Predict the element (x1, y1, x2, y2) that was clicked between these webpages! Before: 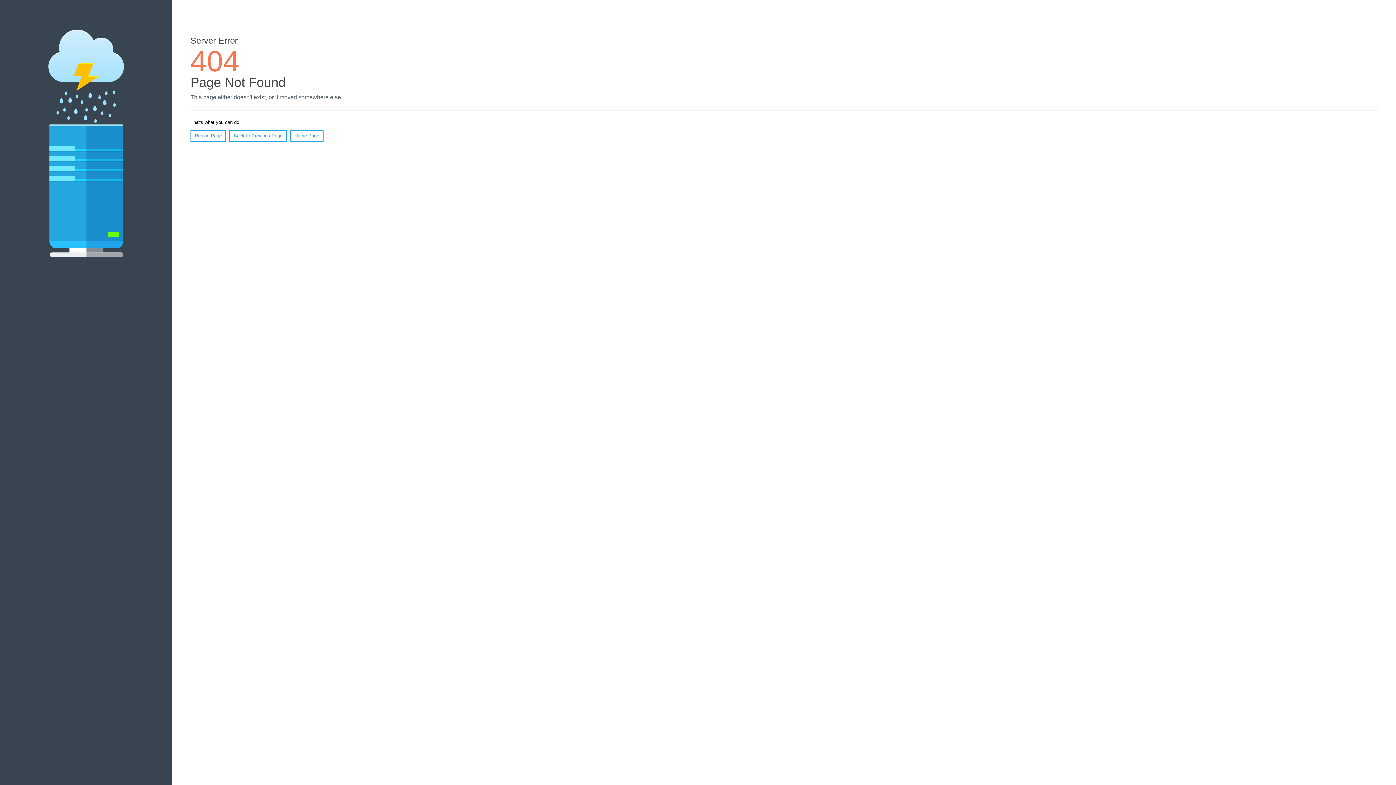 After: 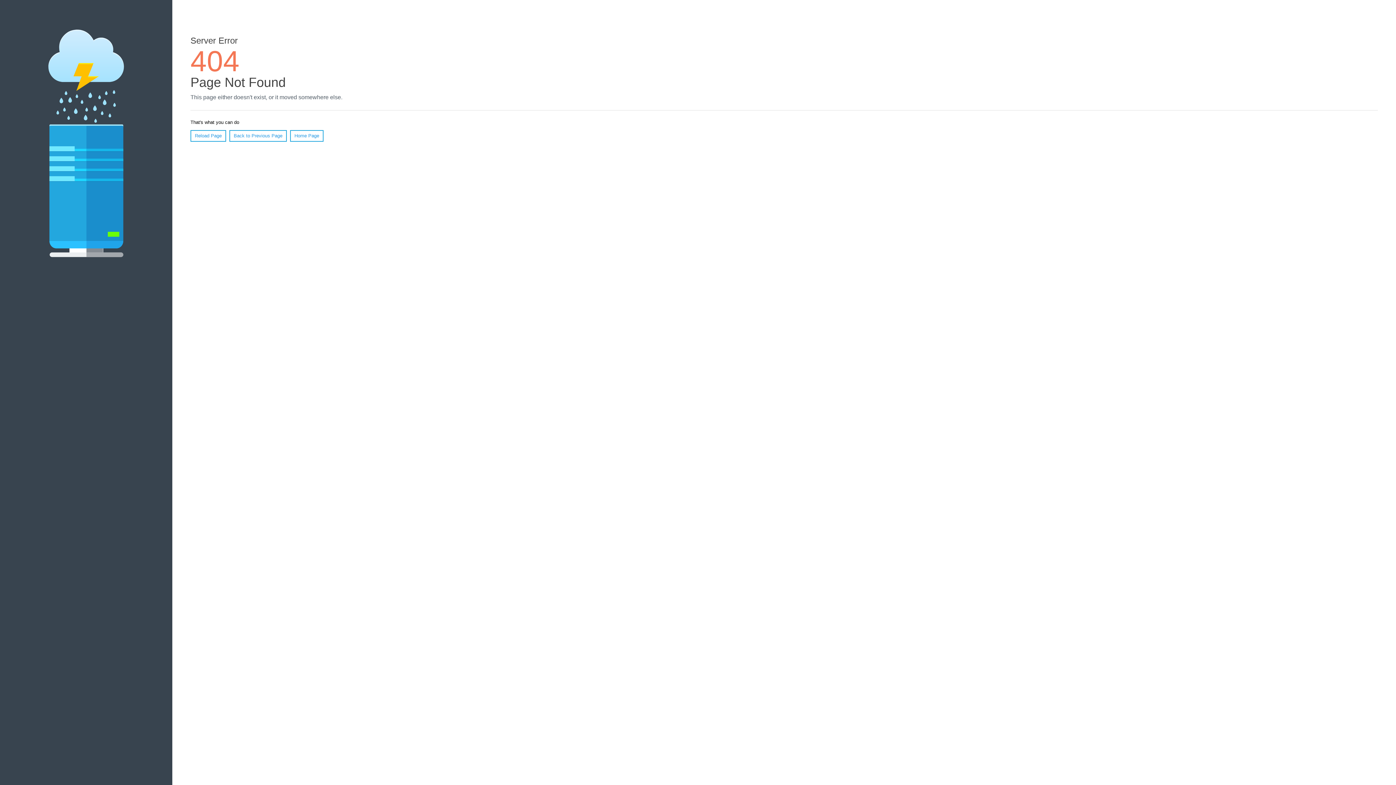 Action: bbox: (190, 130, 226, 141) label: Reload Page